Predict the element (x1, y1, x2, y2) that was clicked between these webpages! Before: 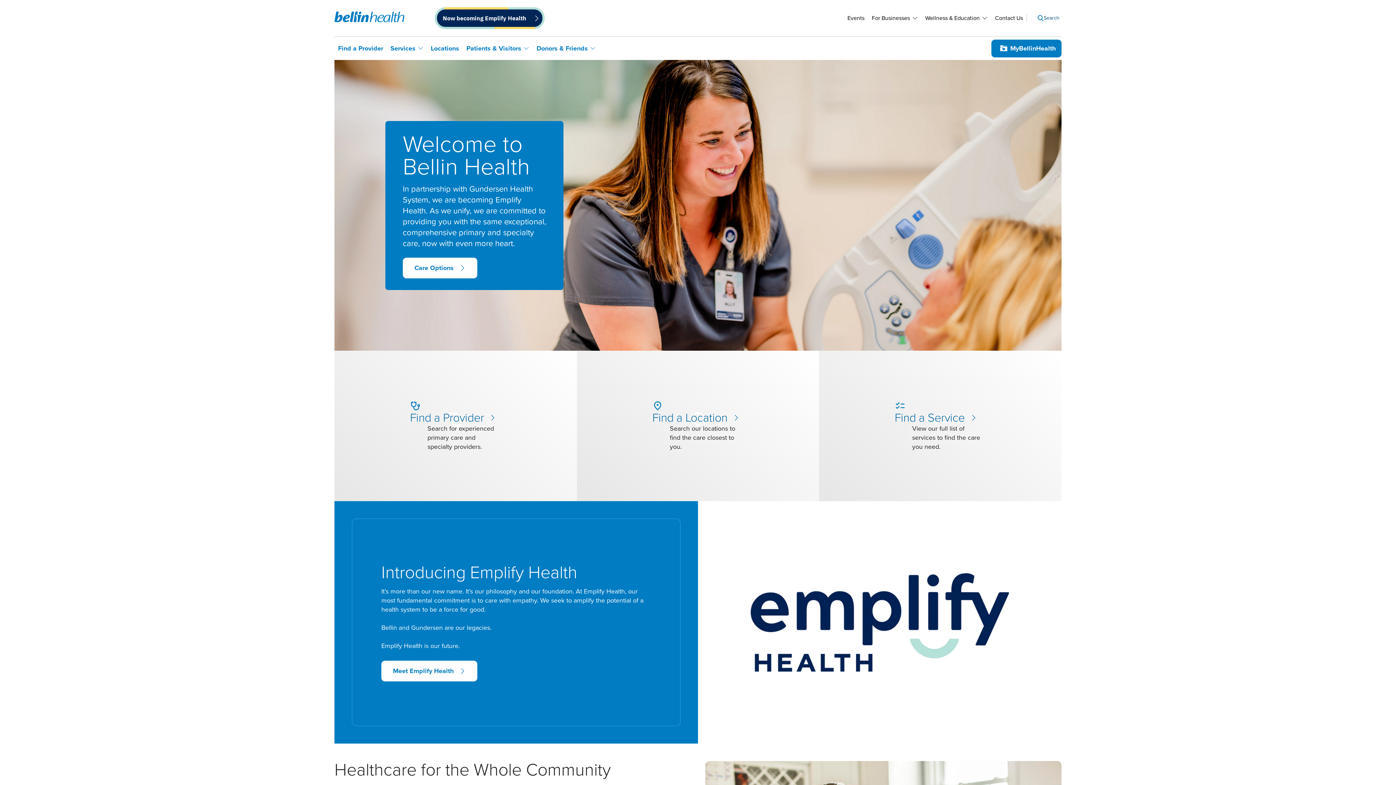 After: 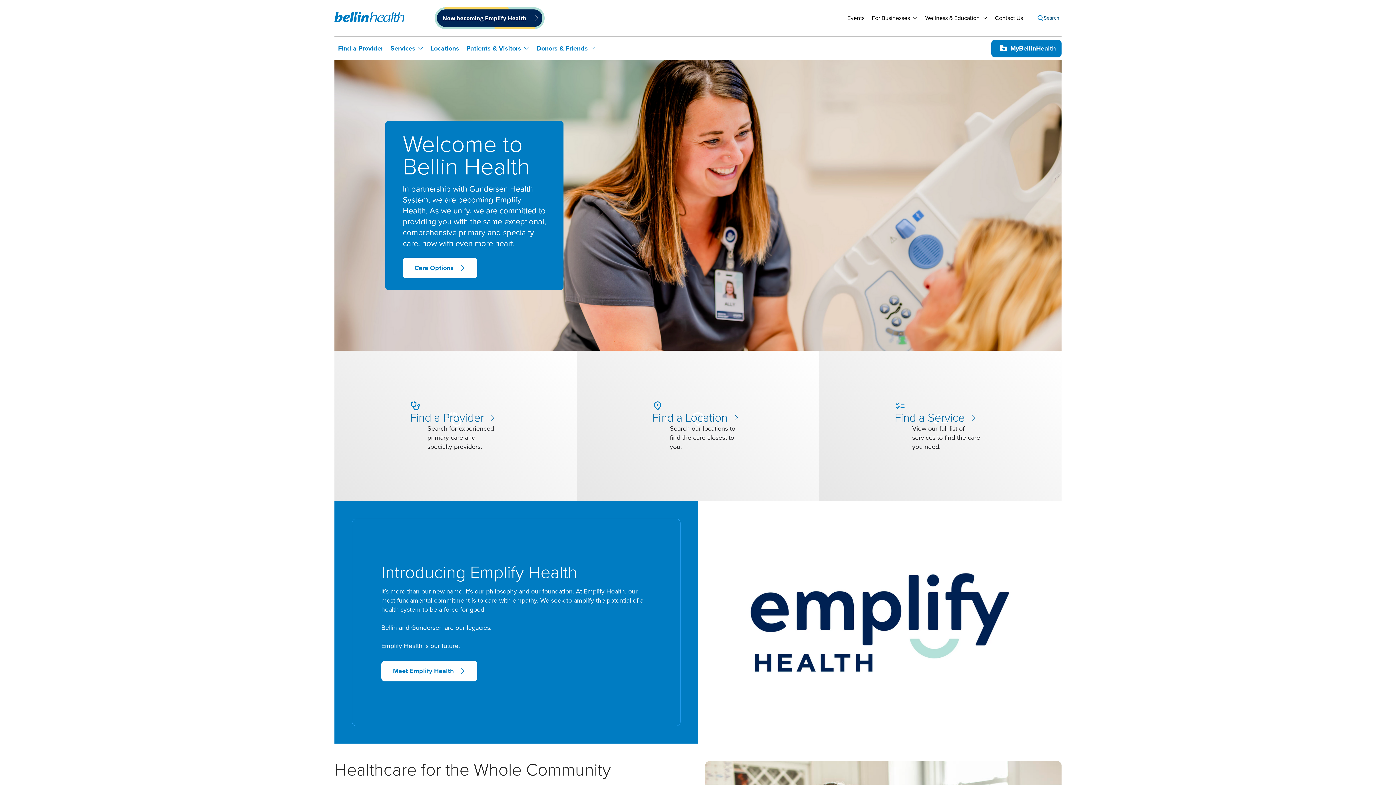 Action: bbox: (442, 13, 526, 22) label: Now becoming Emplify Health